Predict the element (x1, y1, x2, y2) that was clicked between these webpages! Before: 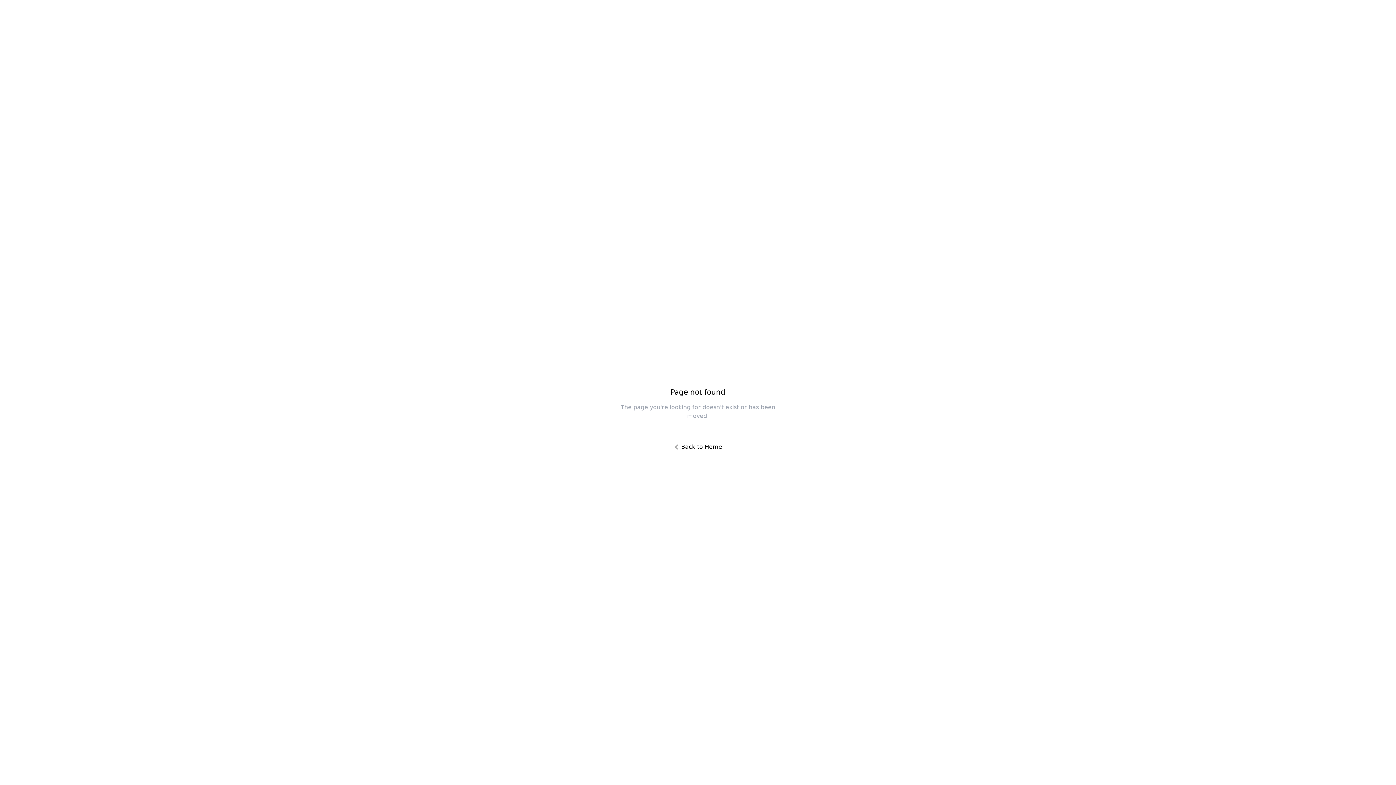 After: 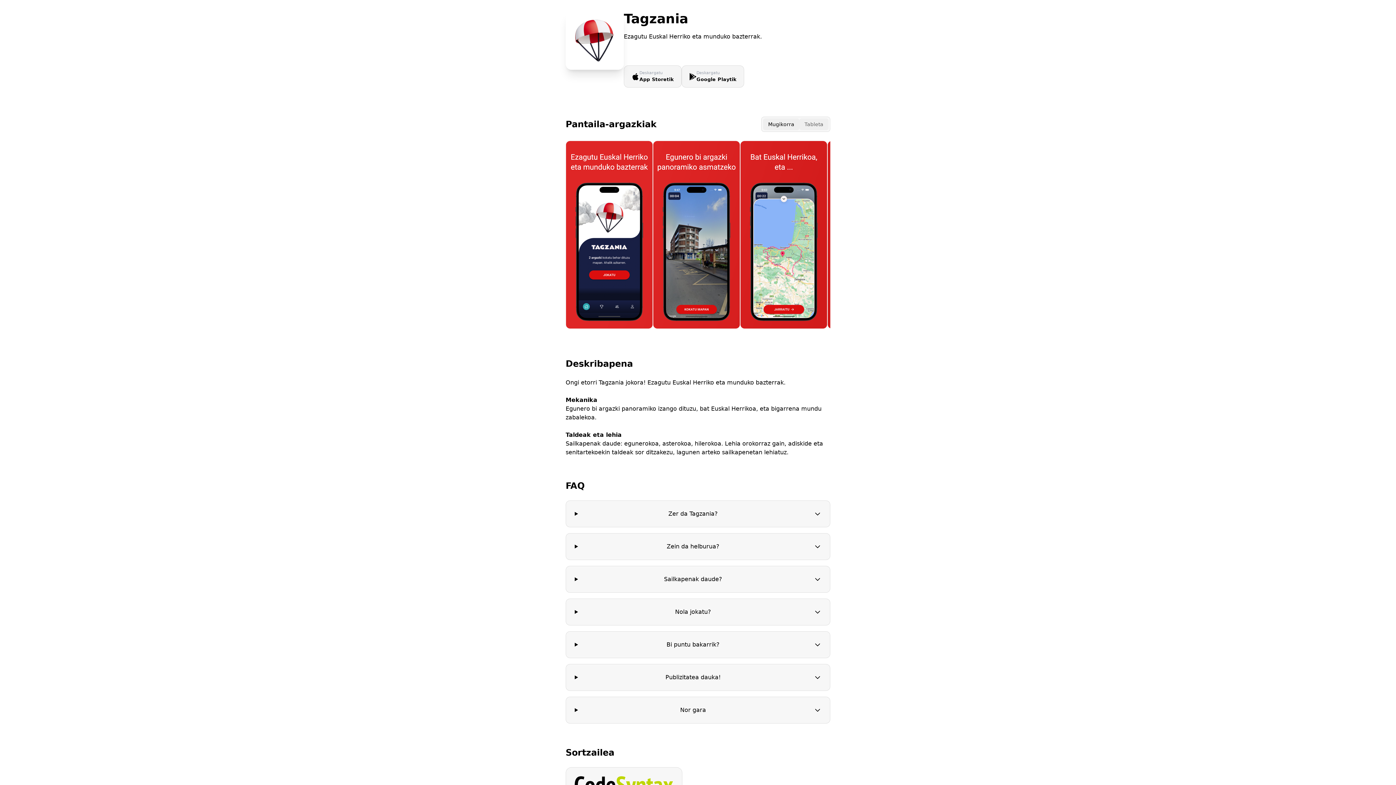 Action: label: Back to Home bbox: (666, 438, 730, 456)